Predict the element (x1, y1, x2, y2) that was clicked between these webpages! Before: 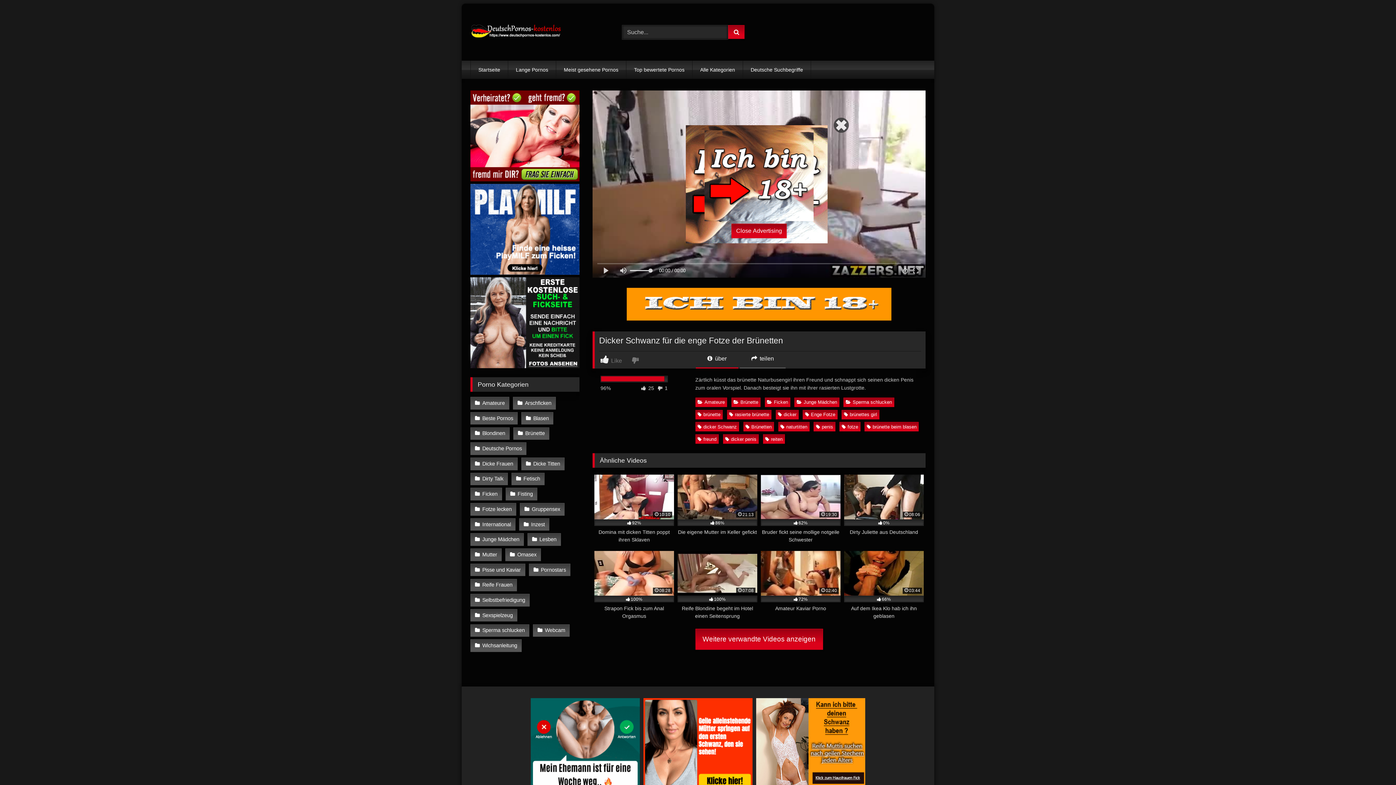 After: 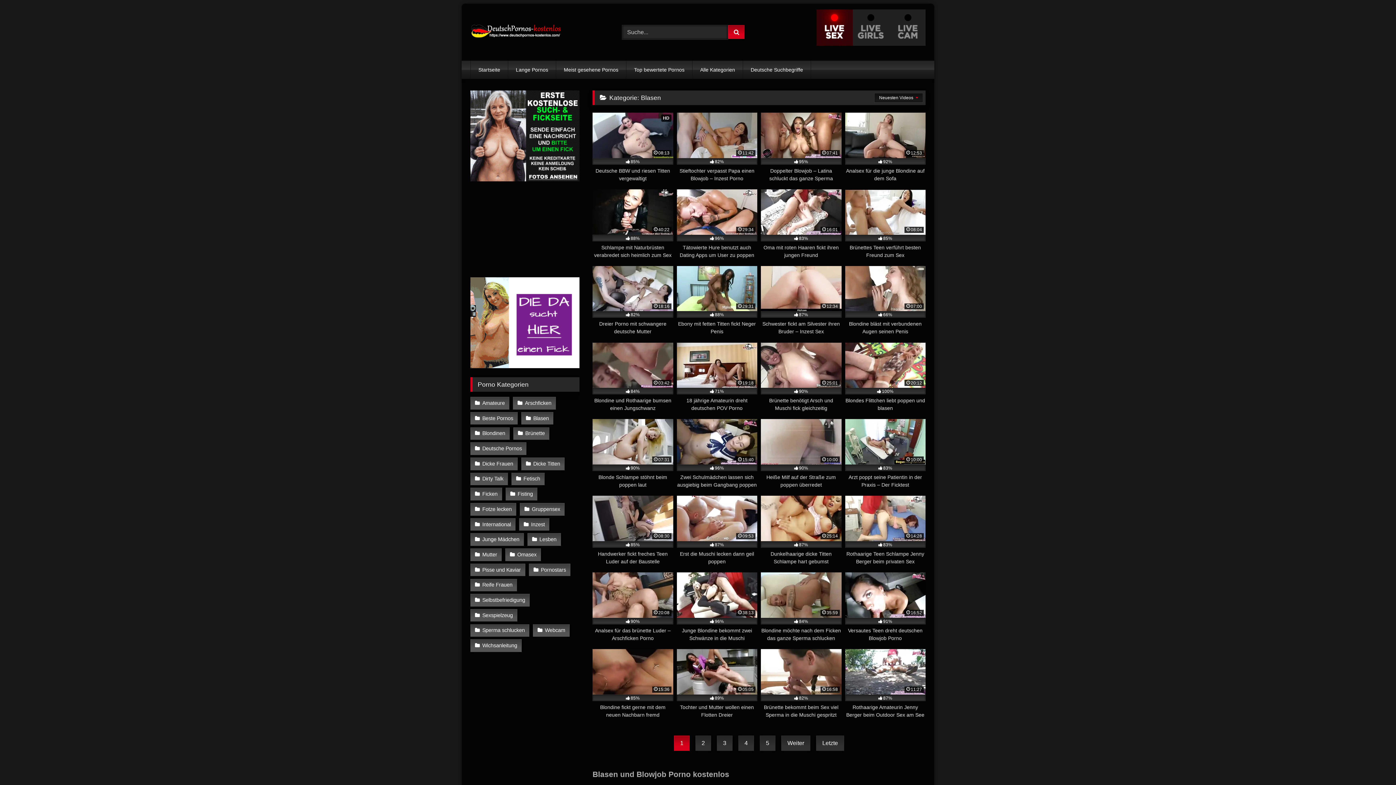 Action: bbox: (521, 412, 553, 424) label: Blasen